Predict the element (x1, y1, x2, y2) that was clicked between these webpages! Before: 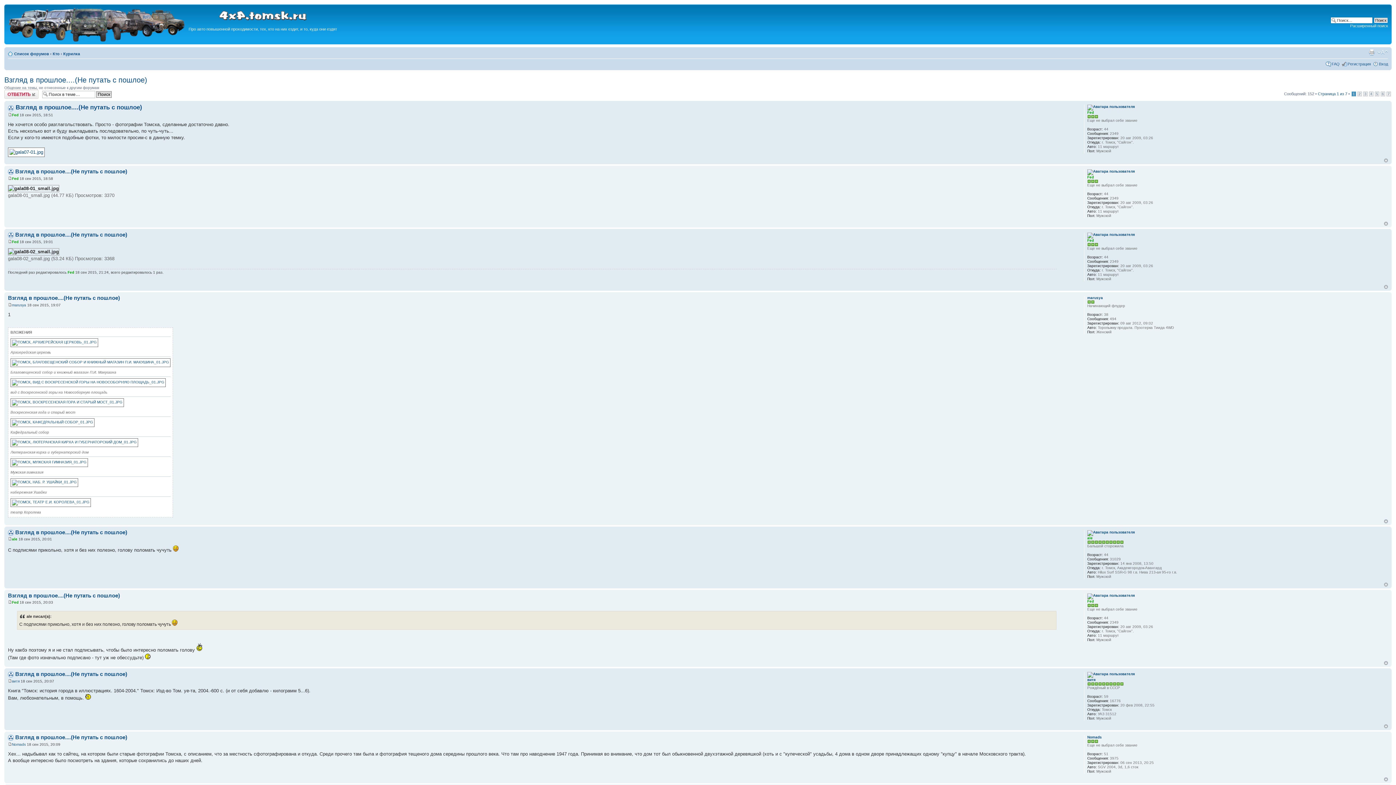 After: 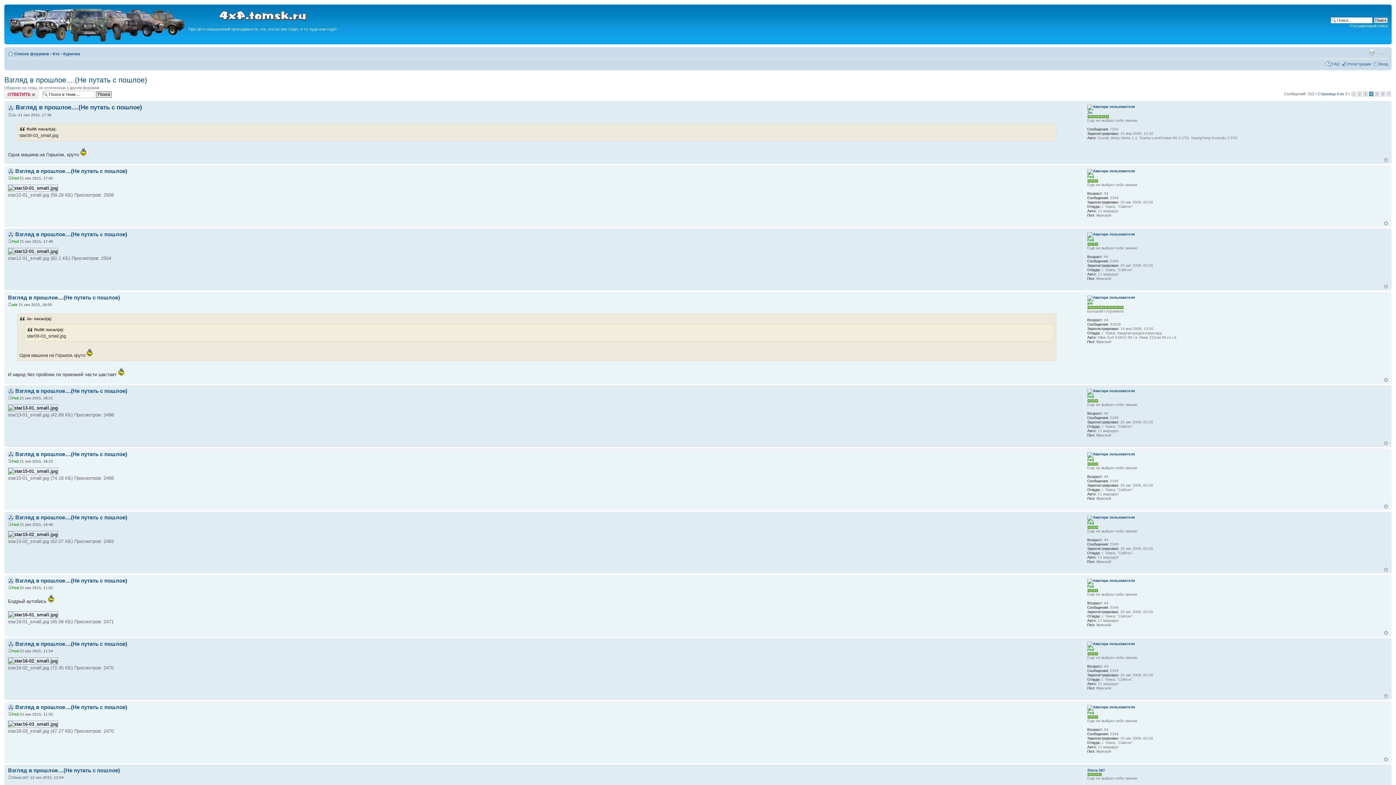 Action: label: 4 bbox: (1369, 91, 1373, 96)